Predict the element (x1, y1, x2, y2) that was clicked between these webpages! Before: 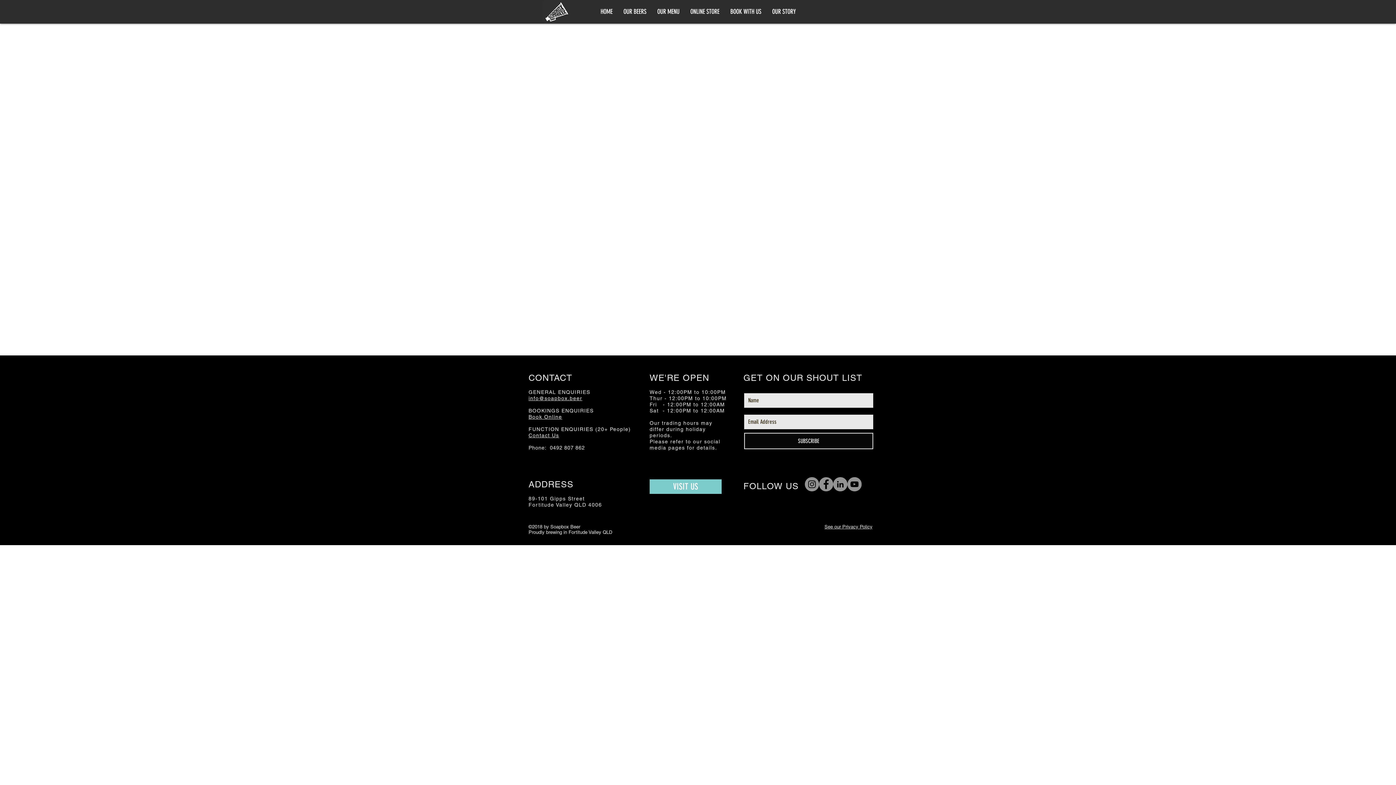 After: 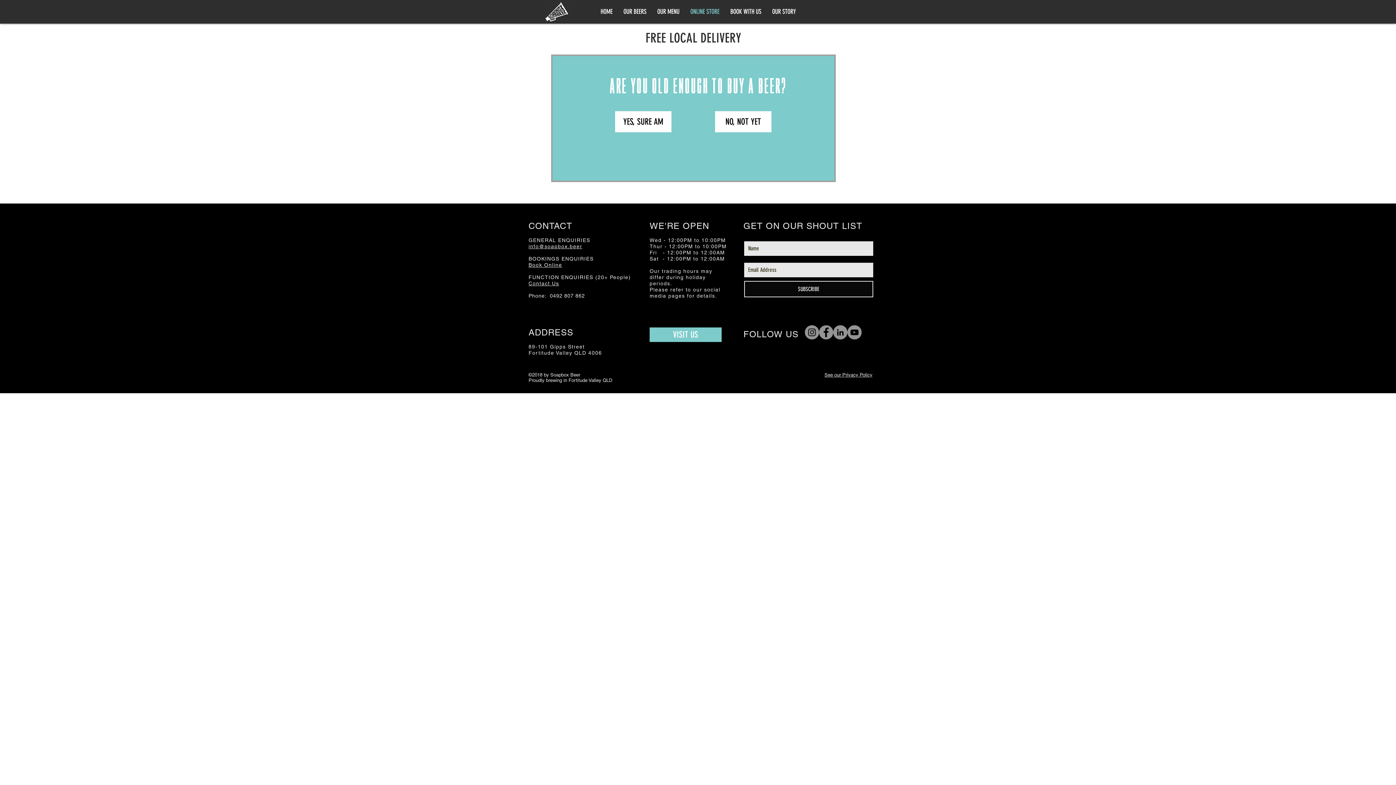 Action: label: ONLINE STORE bbox: (685, 7, 725, 16)